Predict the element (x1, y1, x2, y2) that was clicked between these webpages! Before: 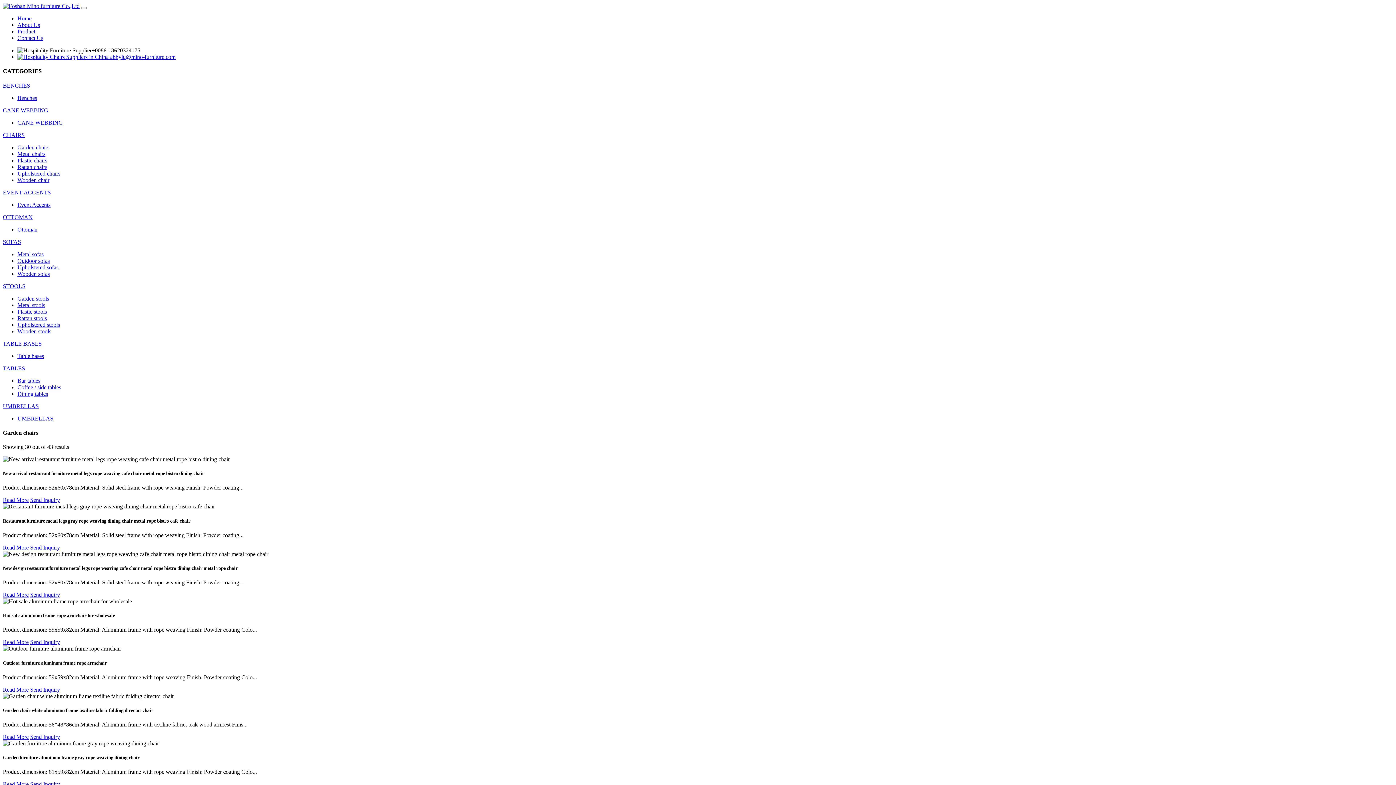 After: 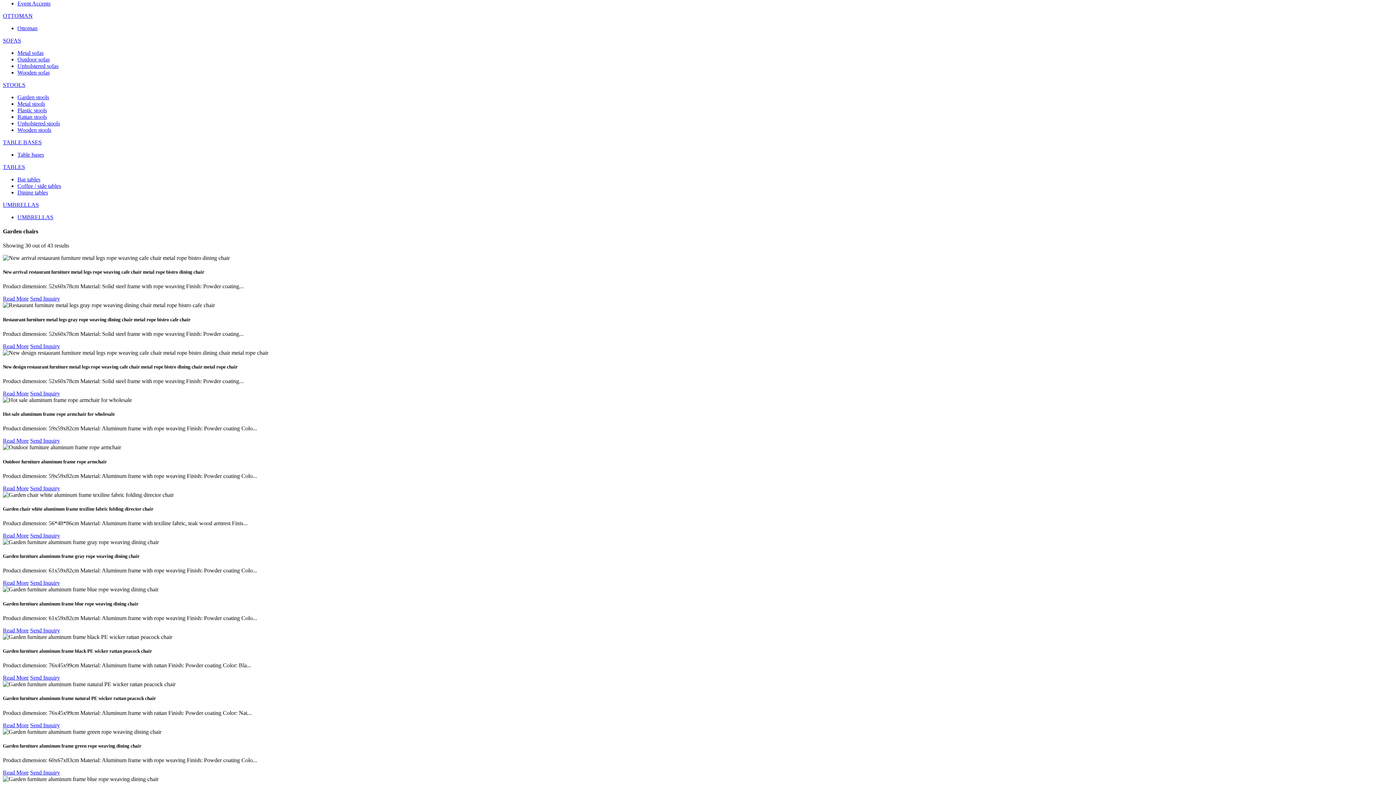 Action: bbox: (2, 189, 50, 195) label: EVENT ACCENTS